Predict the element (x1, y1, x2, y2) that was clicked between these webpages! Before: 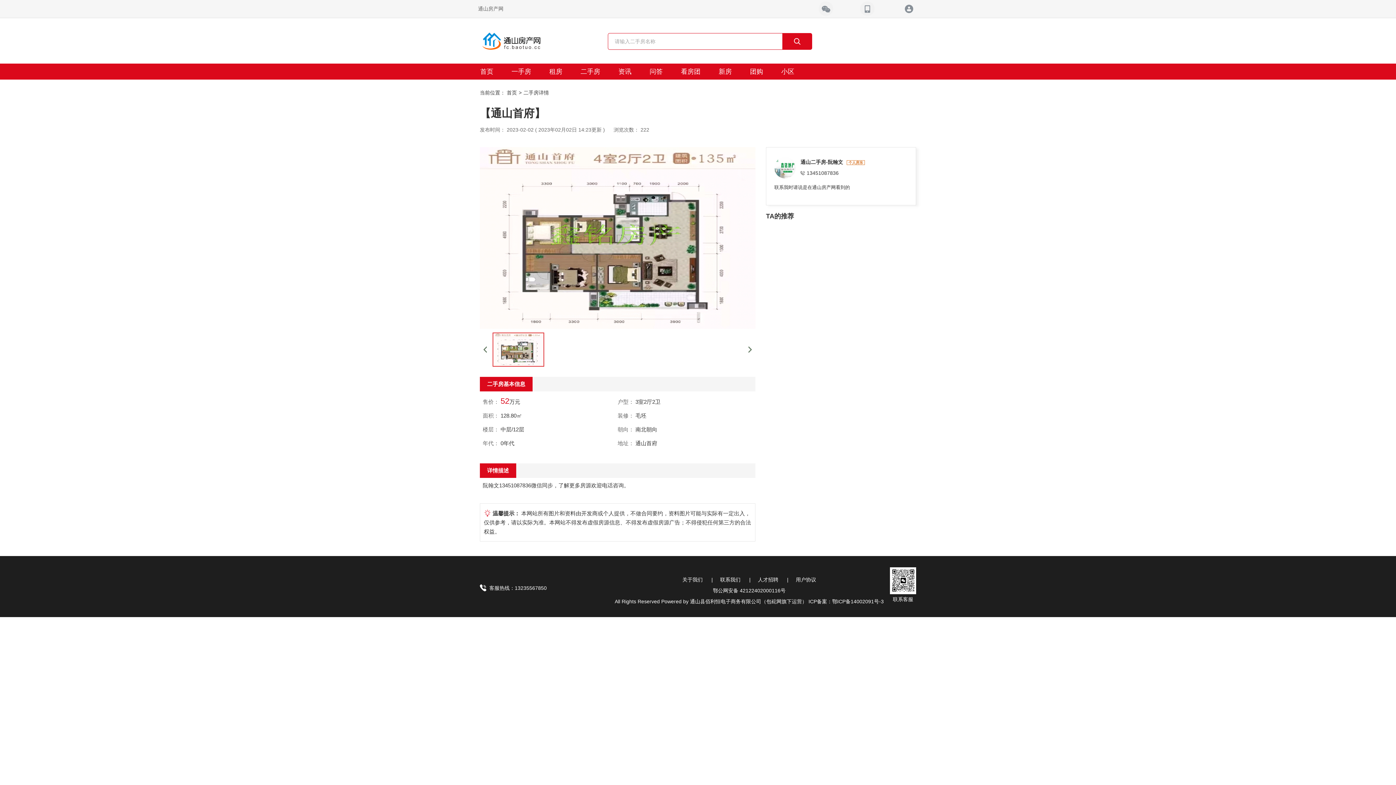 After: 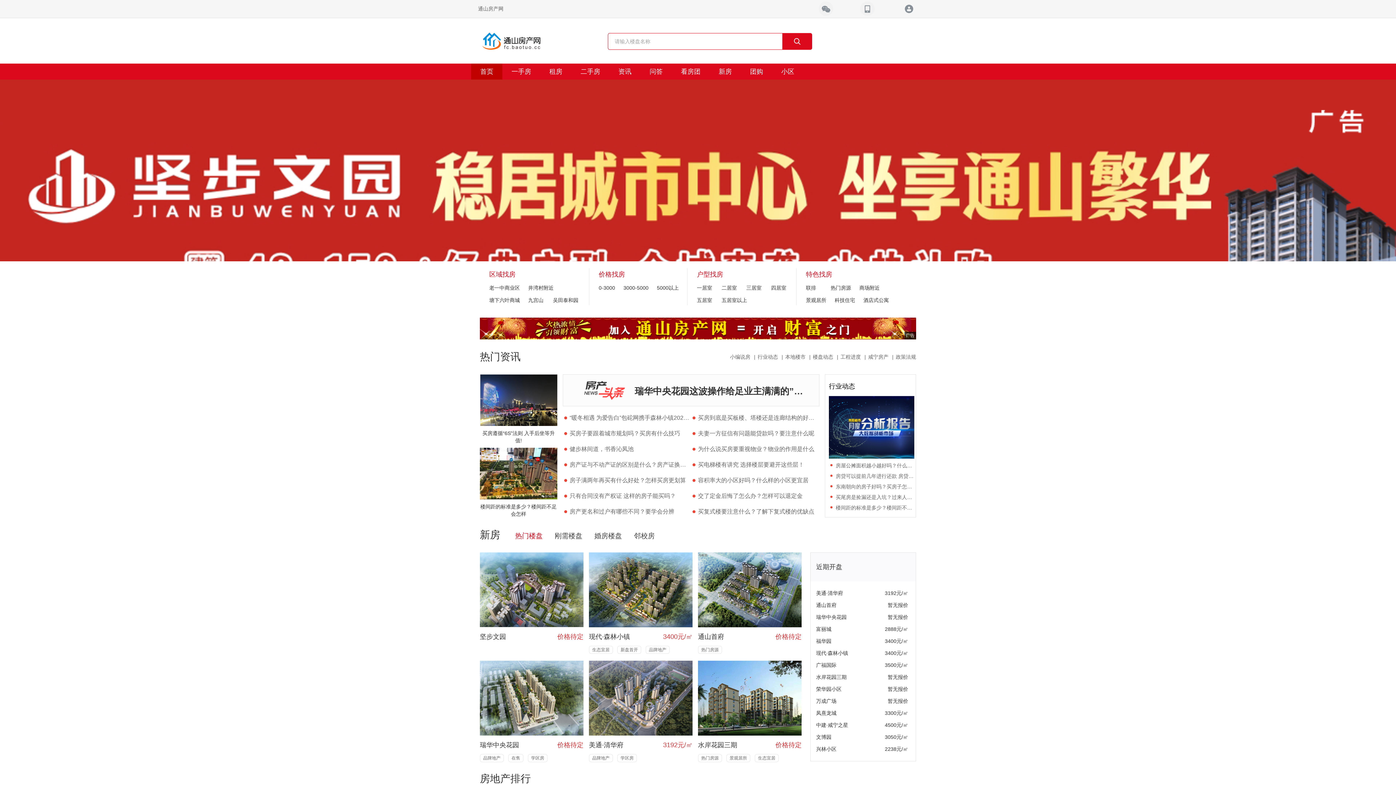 Action: bbox: (471, 63, 502, 79) label: 首页